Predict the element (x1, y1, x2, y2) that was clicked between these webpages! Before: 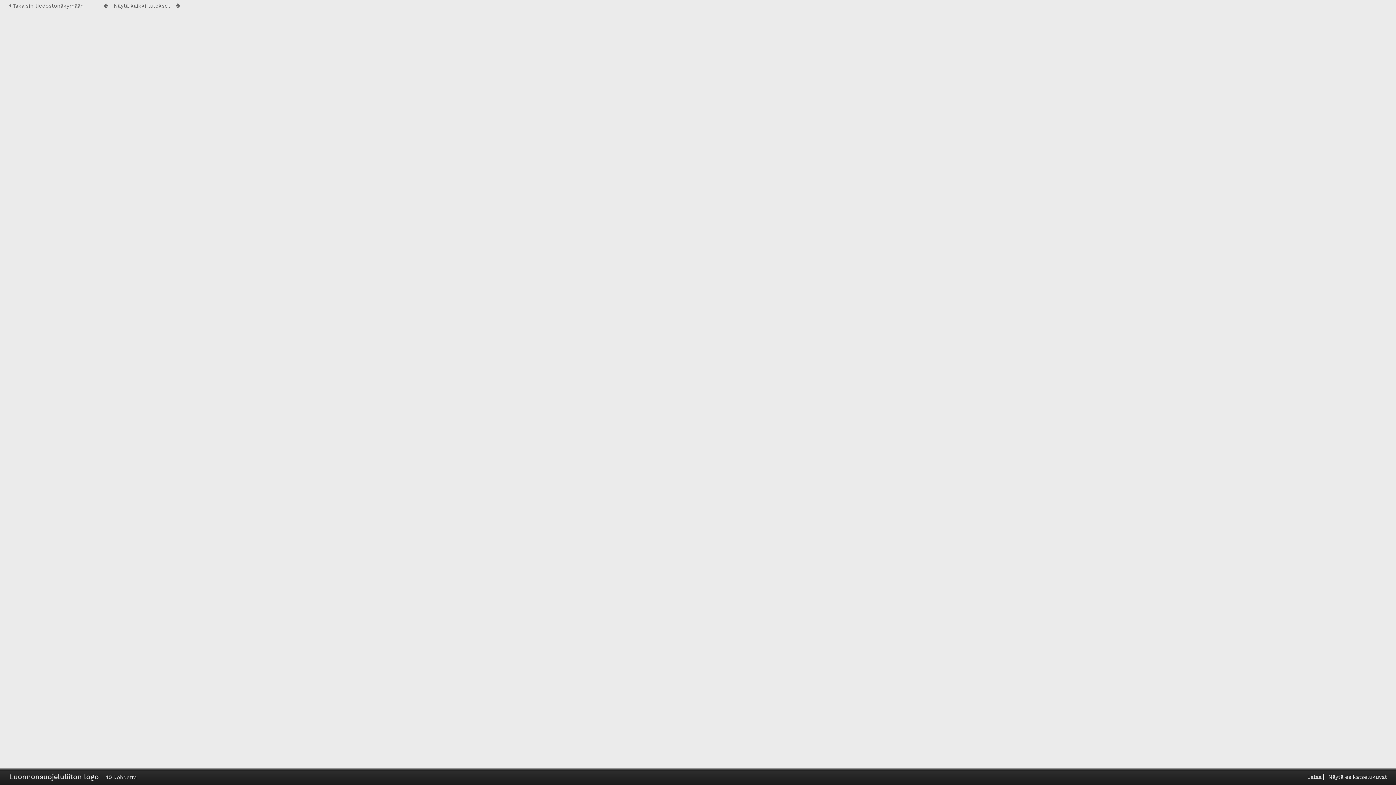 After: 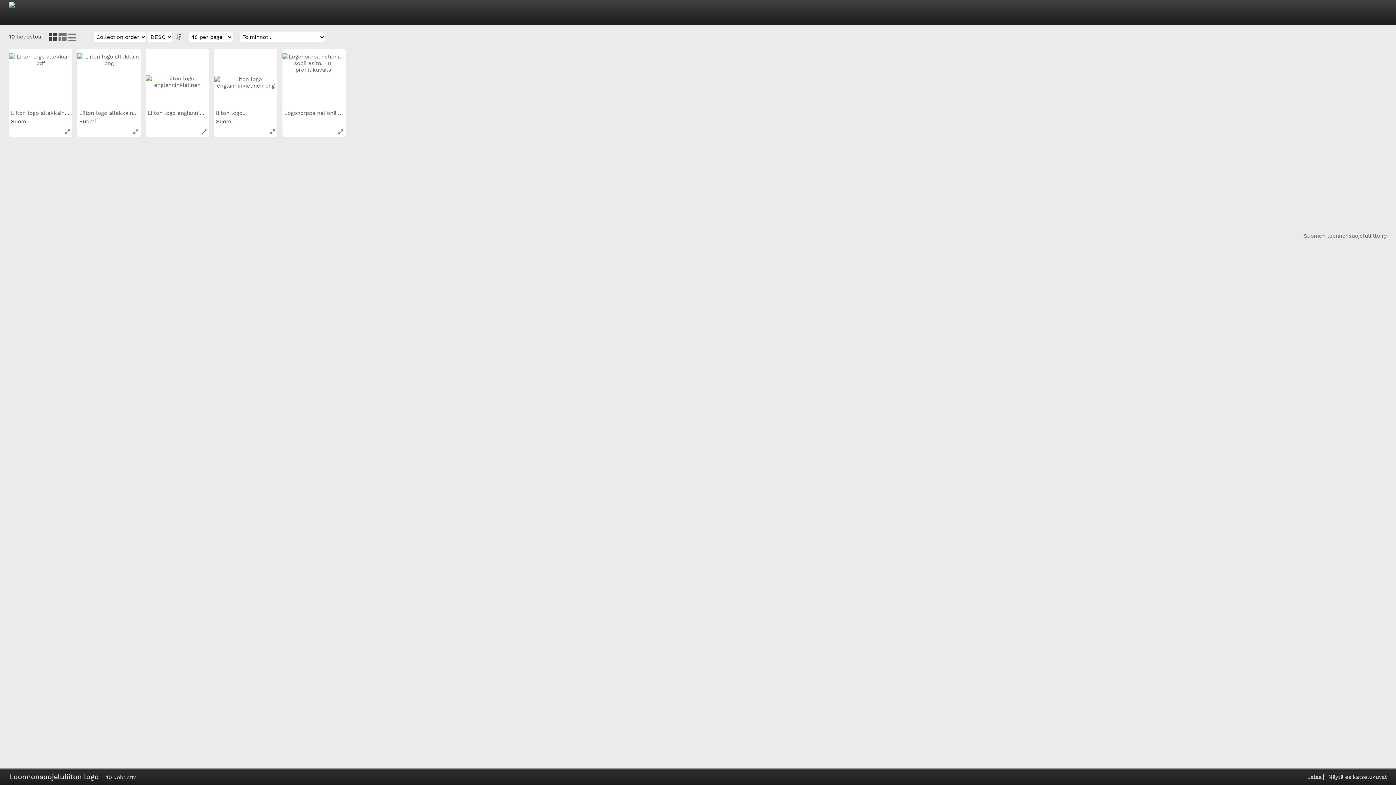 Action: bbox: (113, 2, 170, 9) label: Näytä kaikki tulokset